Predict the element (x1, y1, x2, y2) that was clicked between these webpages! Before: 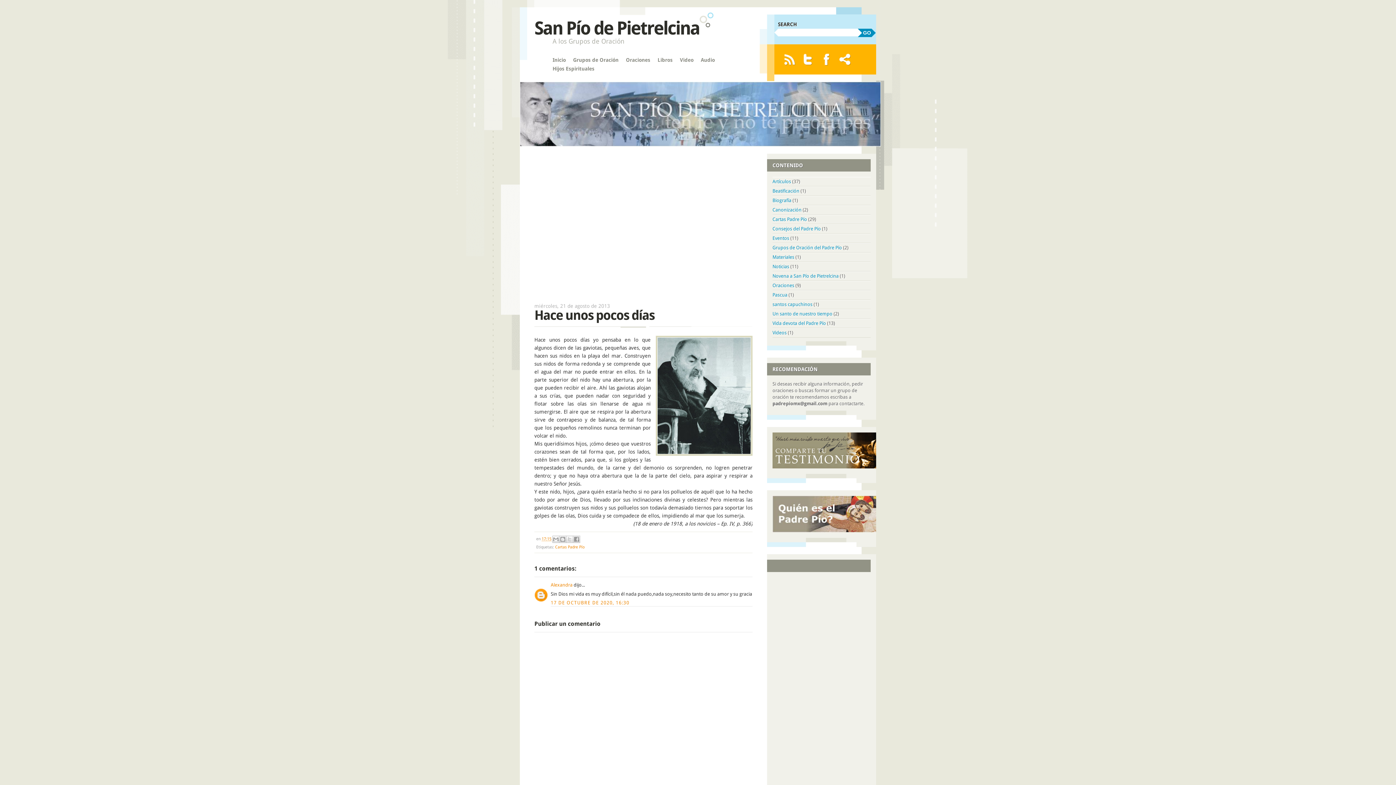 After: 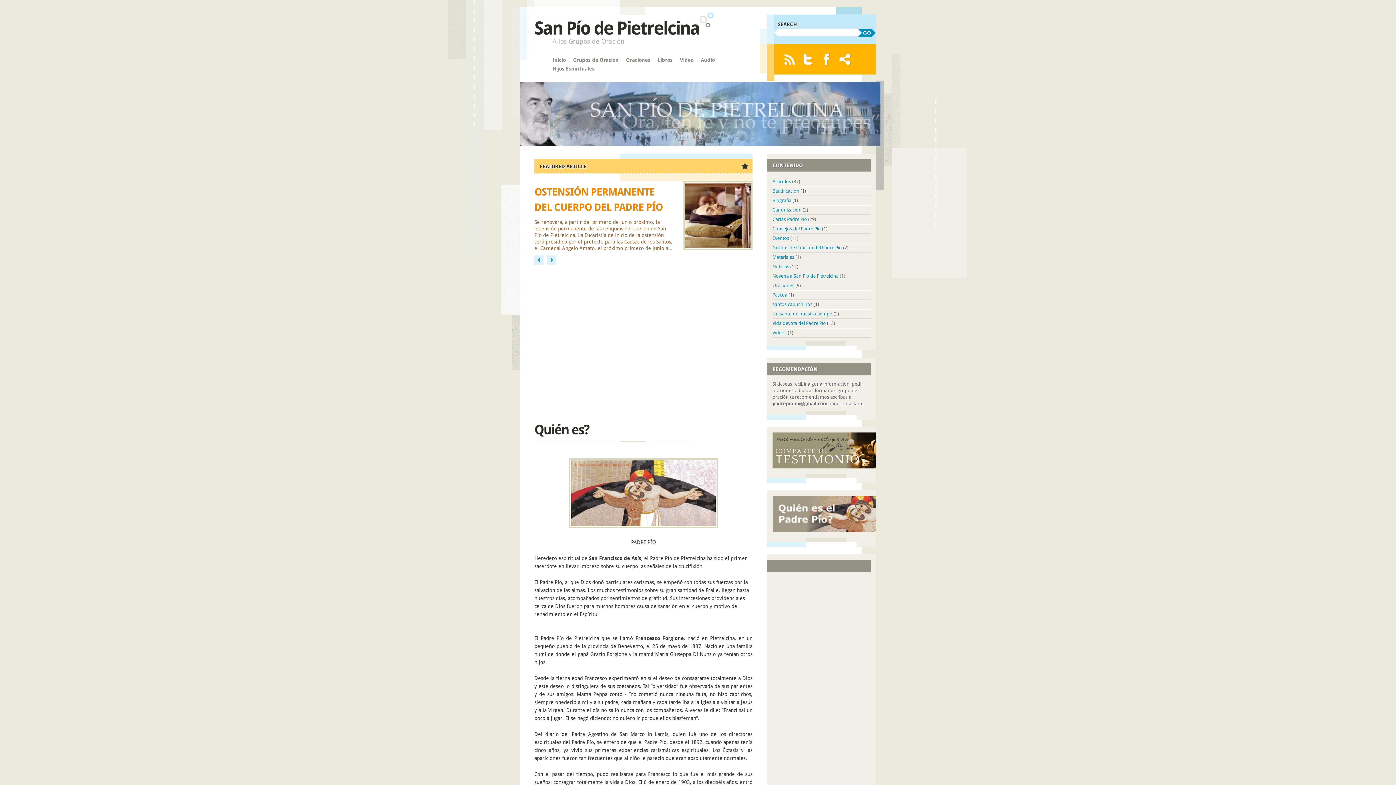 Action: bbox: (772, 528, 881, 533)